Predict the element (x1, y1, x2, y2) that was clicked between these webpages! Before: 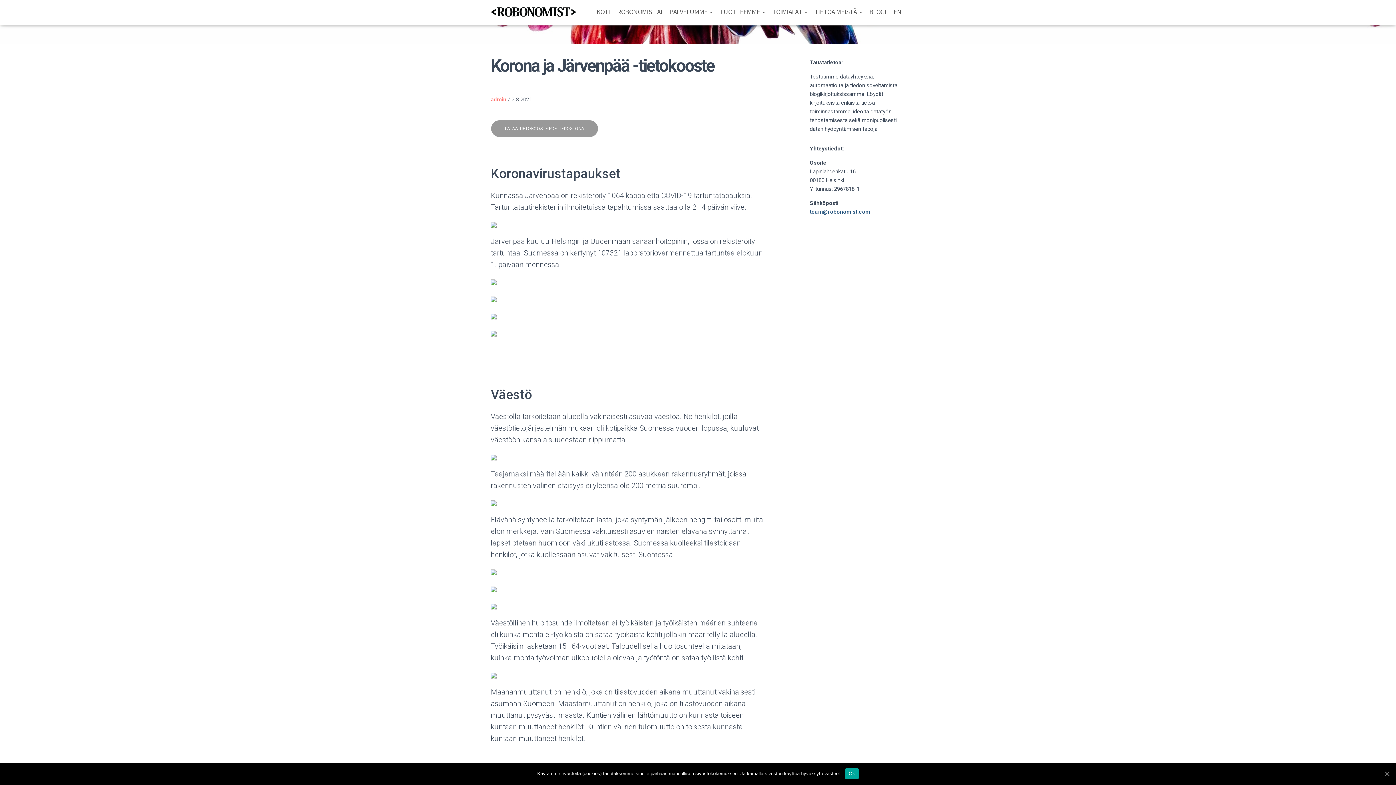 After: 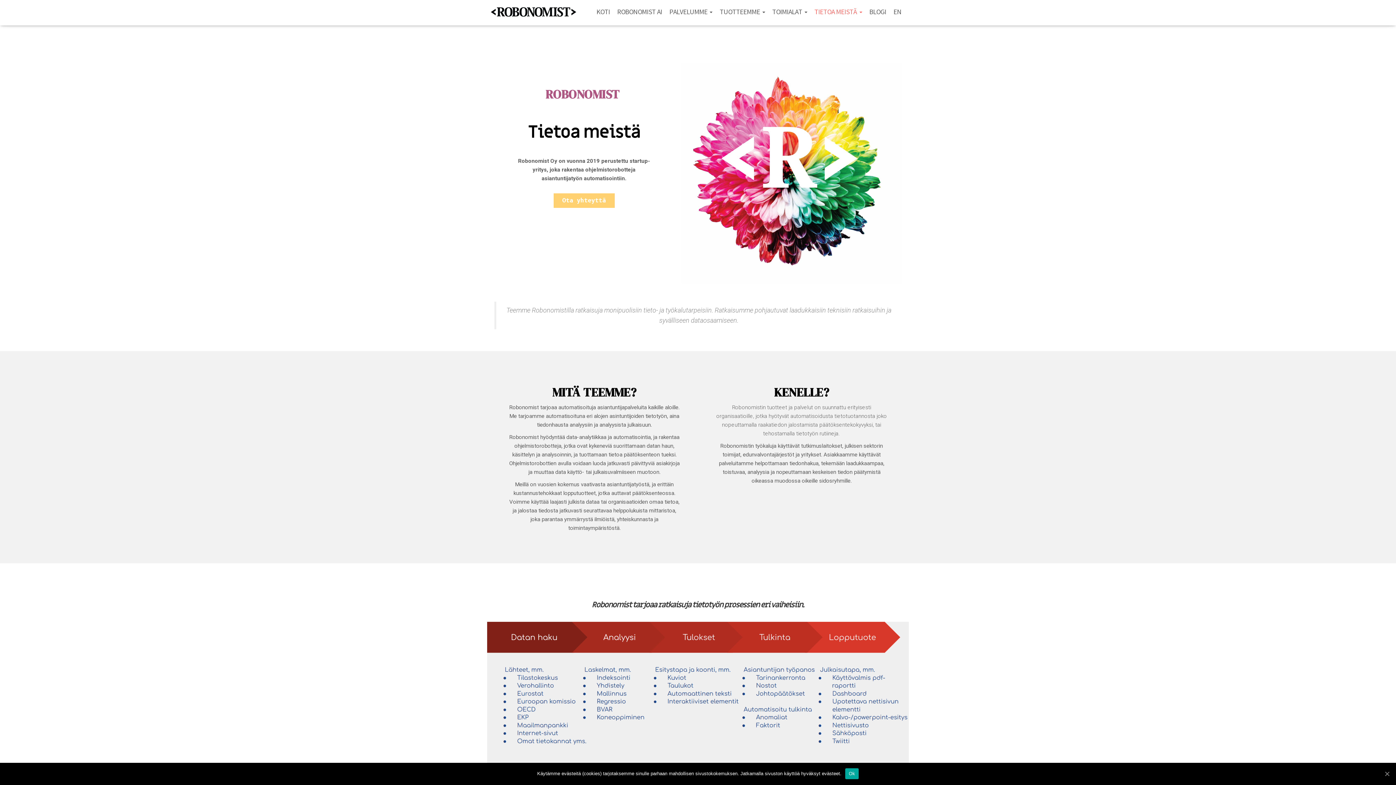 Action: label: TIETOA MEISTÄ  bbox: (811, 3, 866, 21)